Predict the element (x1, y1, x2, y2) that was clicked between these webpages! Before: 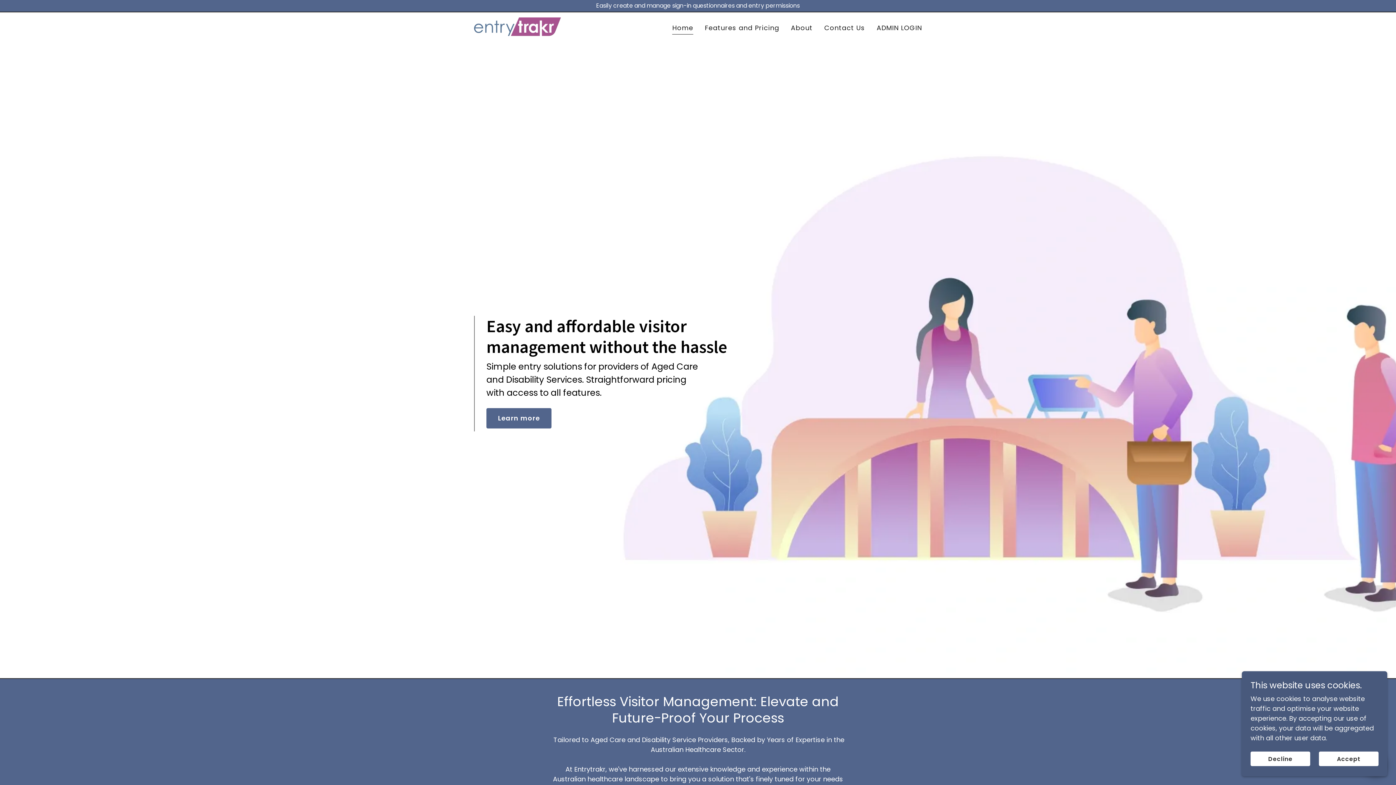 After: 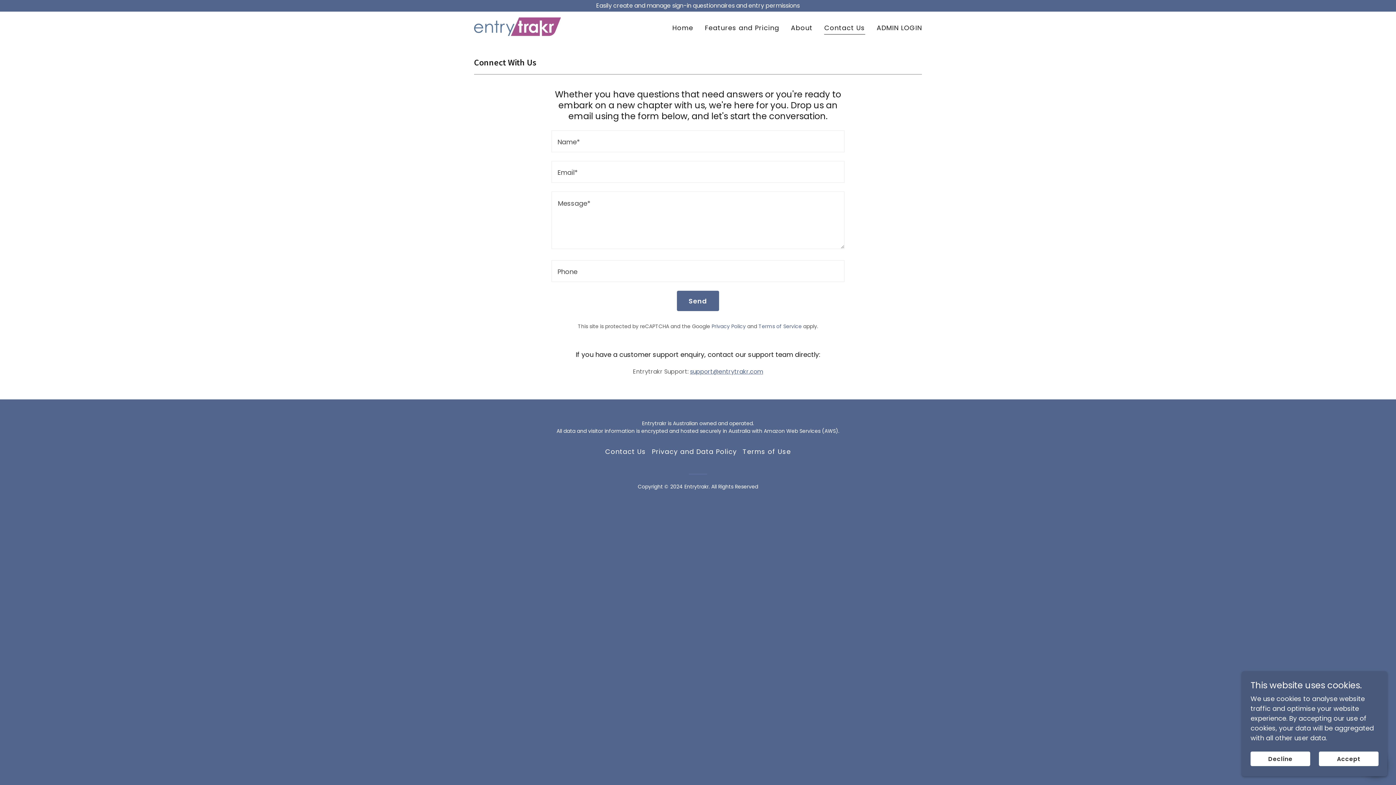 Action: bbox: (822, 20, 867, 34) label: Contact Us